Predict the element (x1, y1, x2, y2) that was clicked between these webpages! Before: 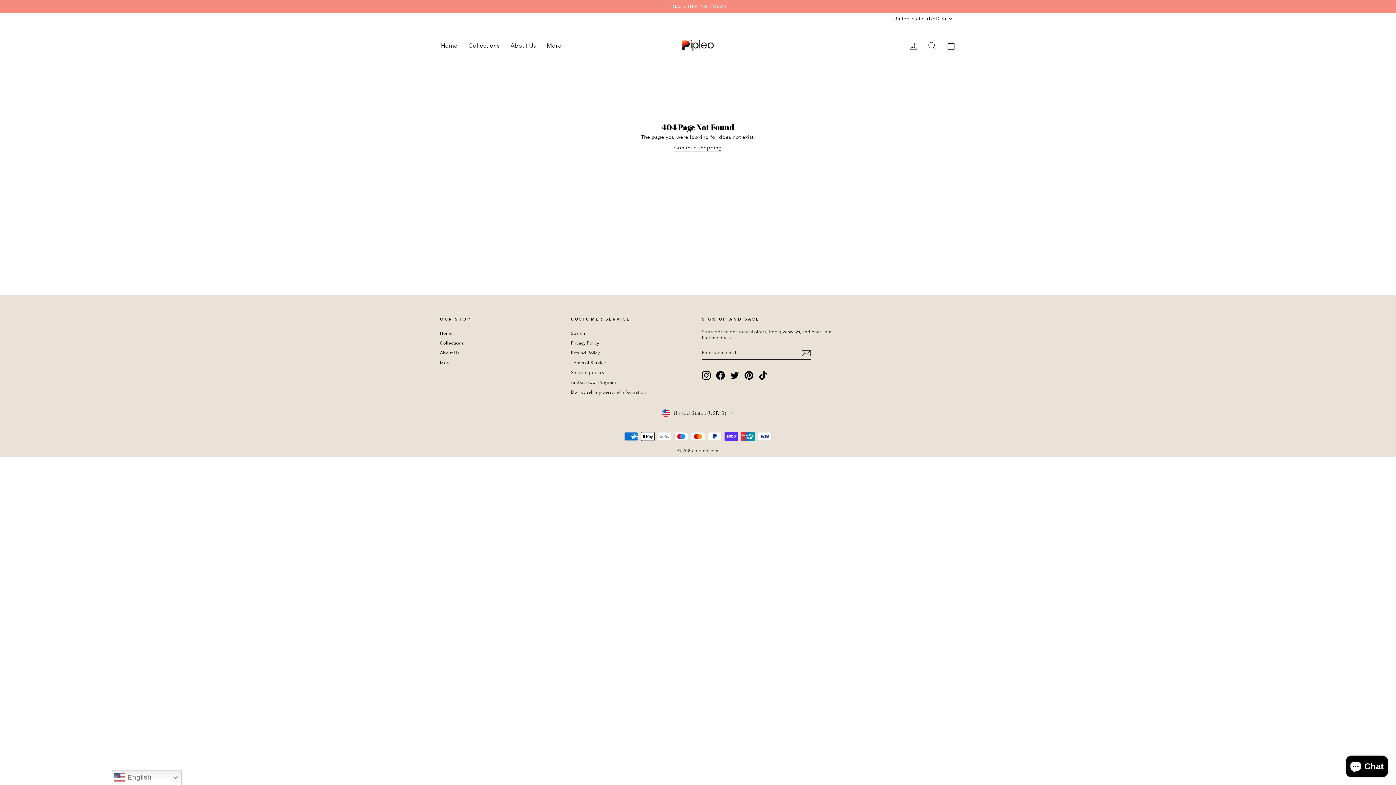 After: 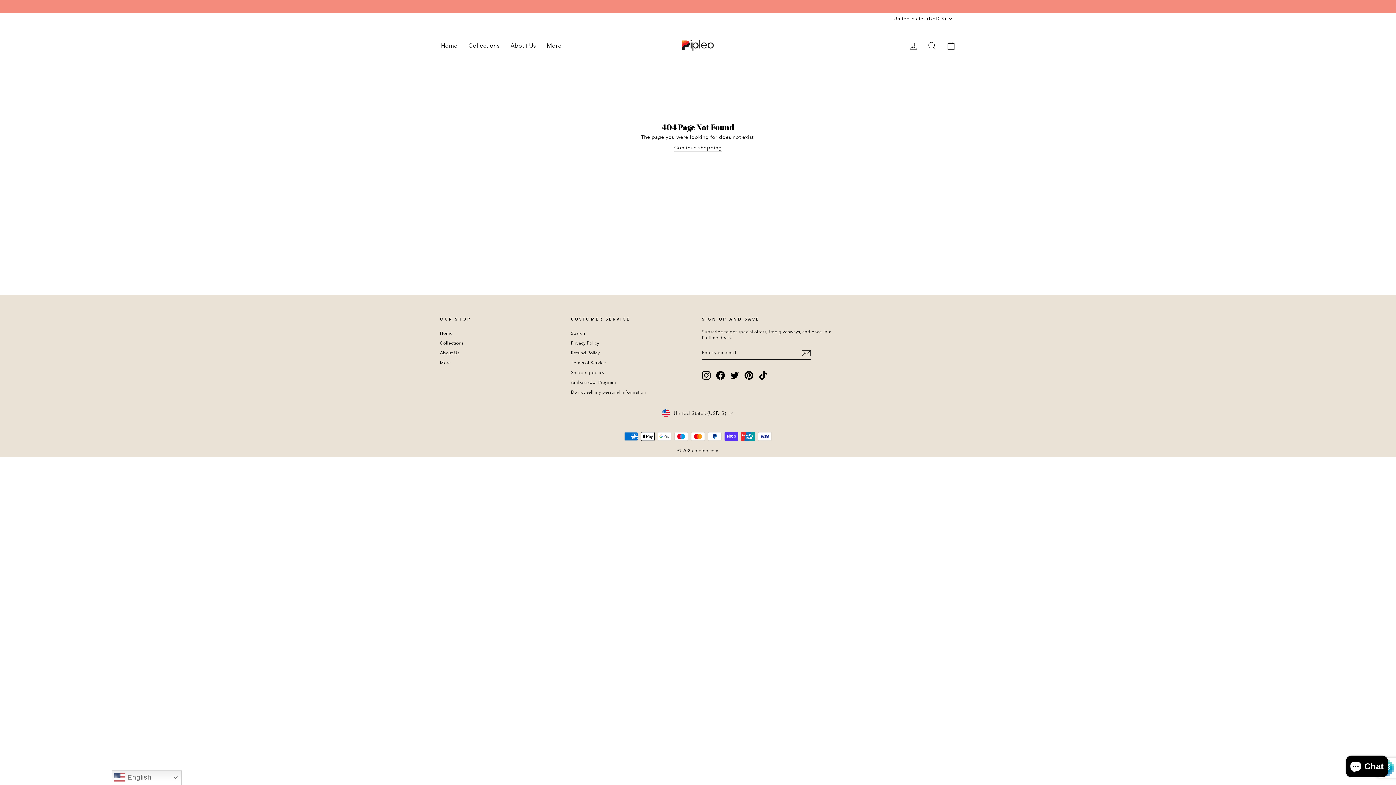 Action: bbox: (801, 349, 811, 357)